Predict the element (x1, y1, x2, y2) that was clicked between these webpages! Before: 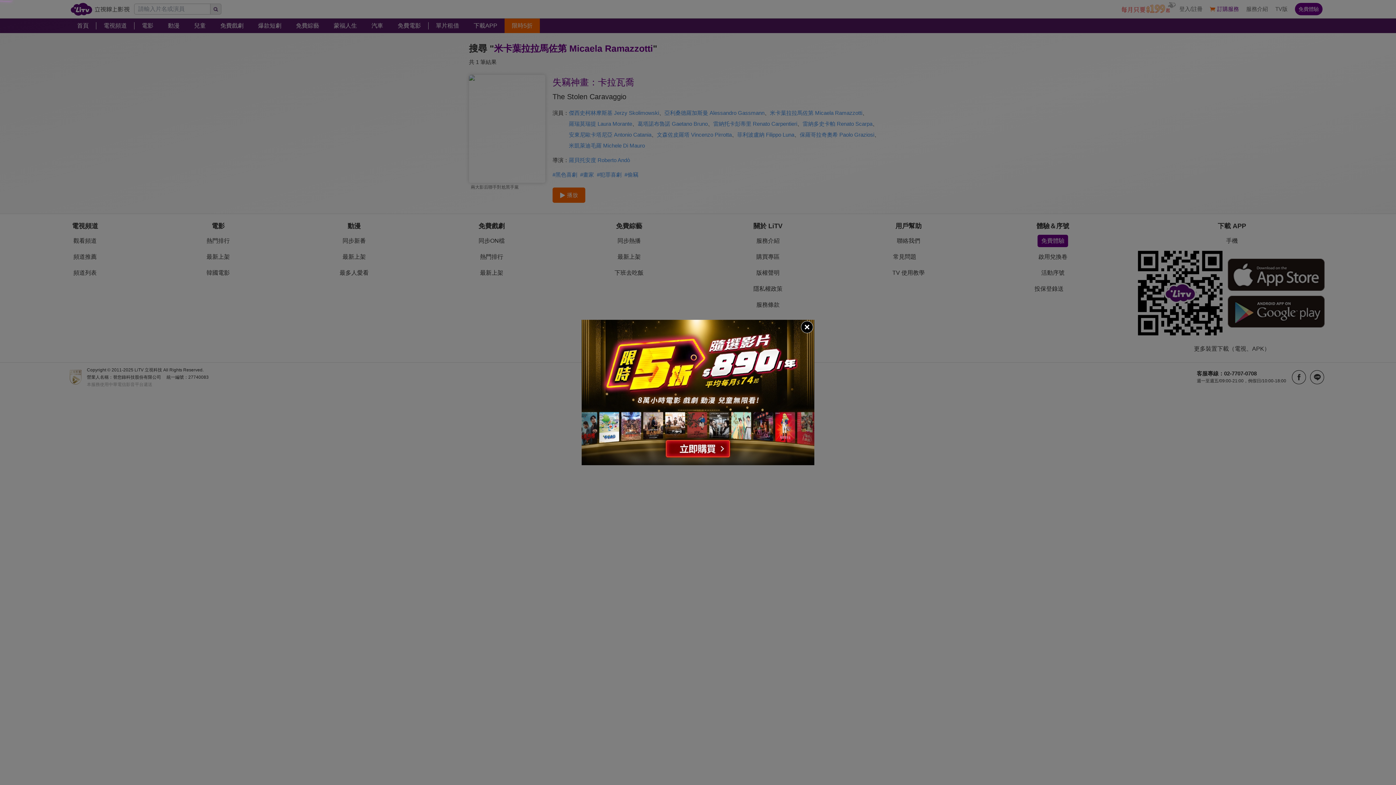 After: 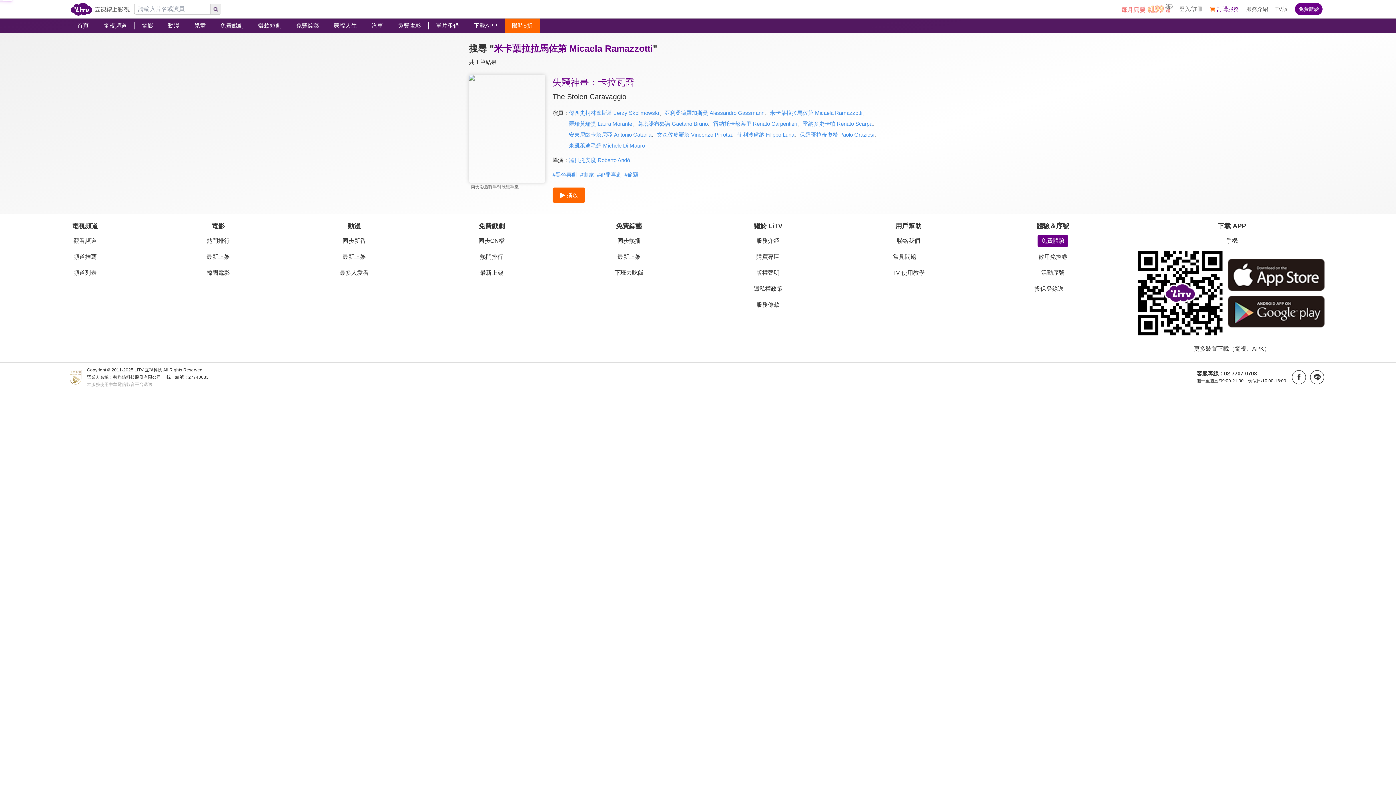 Action: bbox: (800, 320, 814, 334)